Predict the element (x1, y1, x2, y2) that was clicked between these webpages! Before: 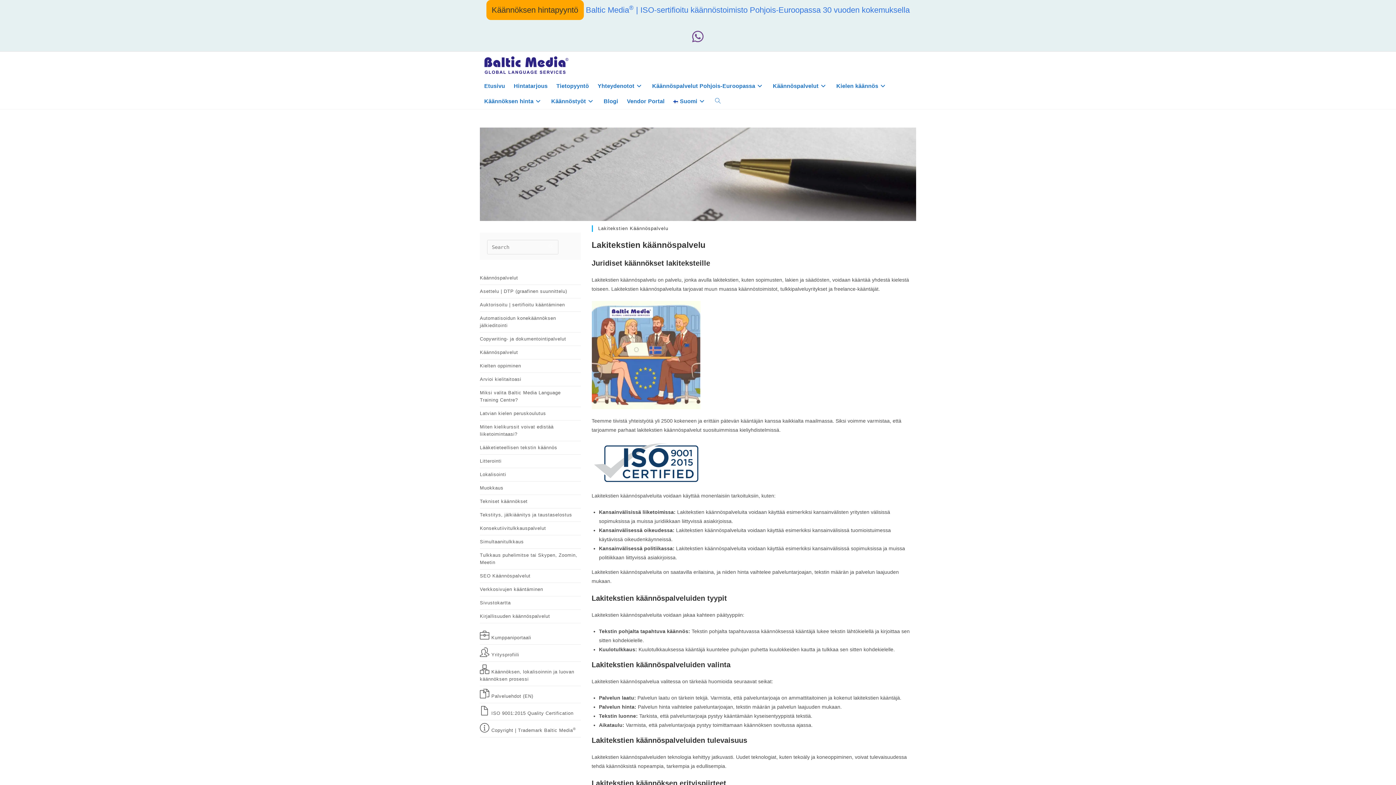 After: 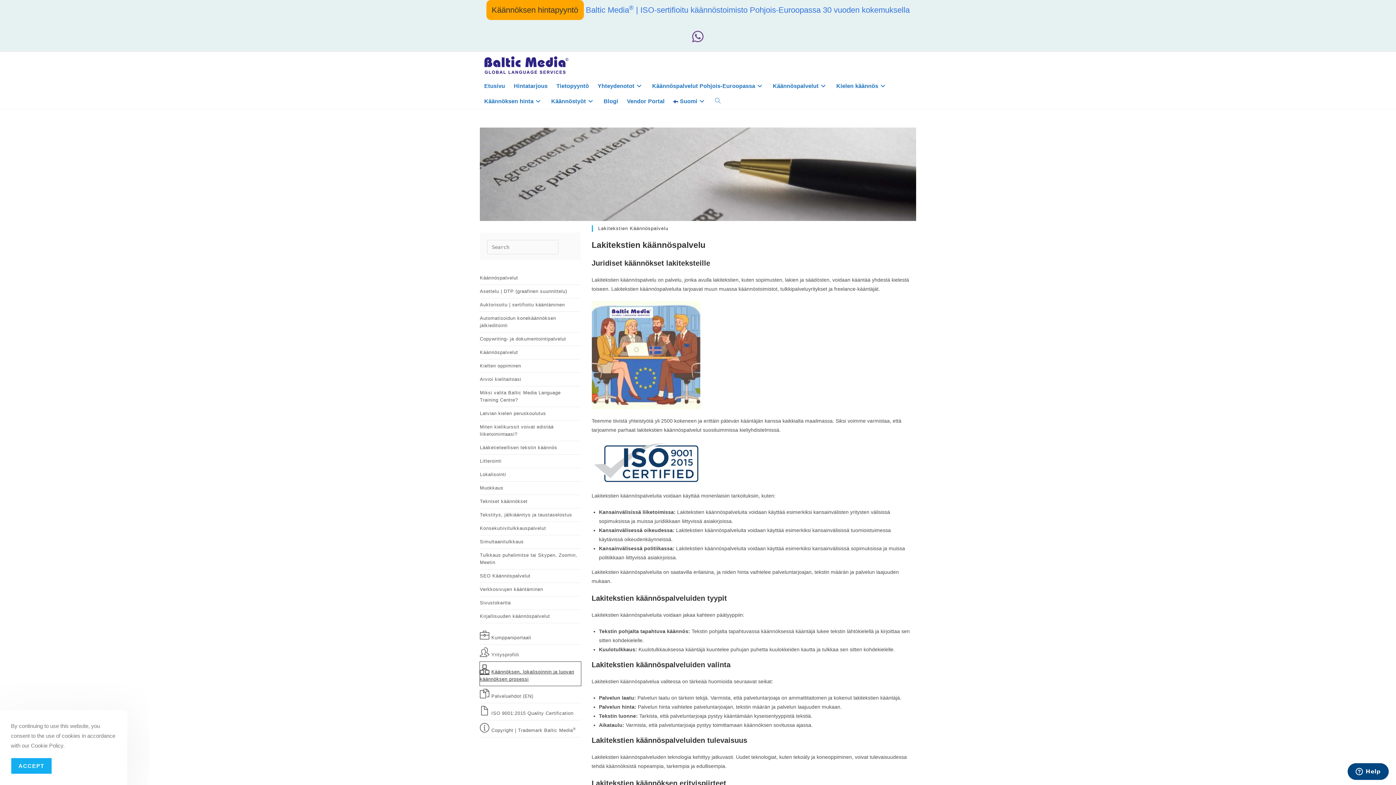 Action: label: Käännöksen, lokalisoinnin ja luovan käännöksen prosessi bbox: (480, 662, 580, 686)